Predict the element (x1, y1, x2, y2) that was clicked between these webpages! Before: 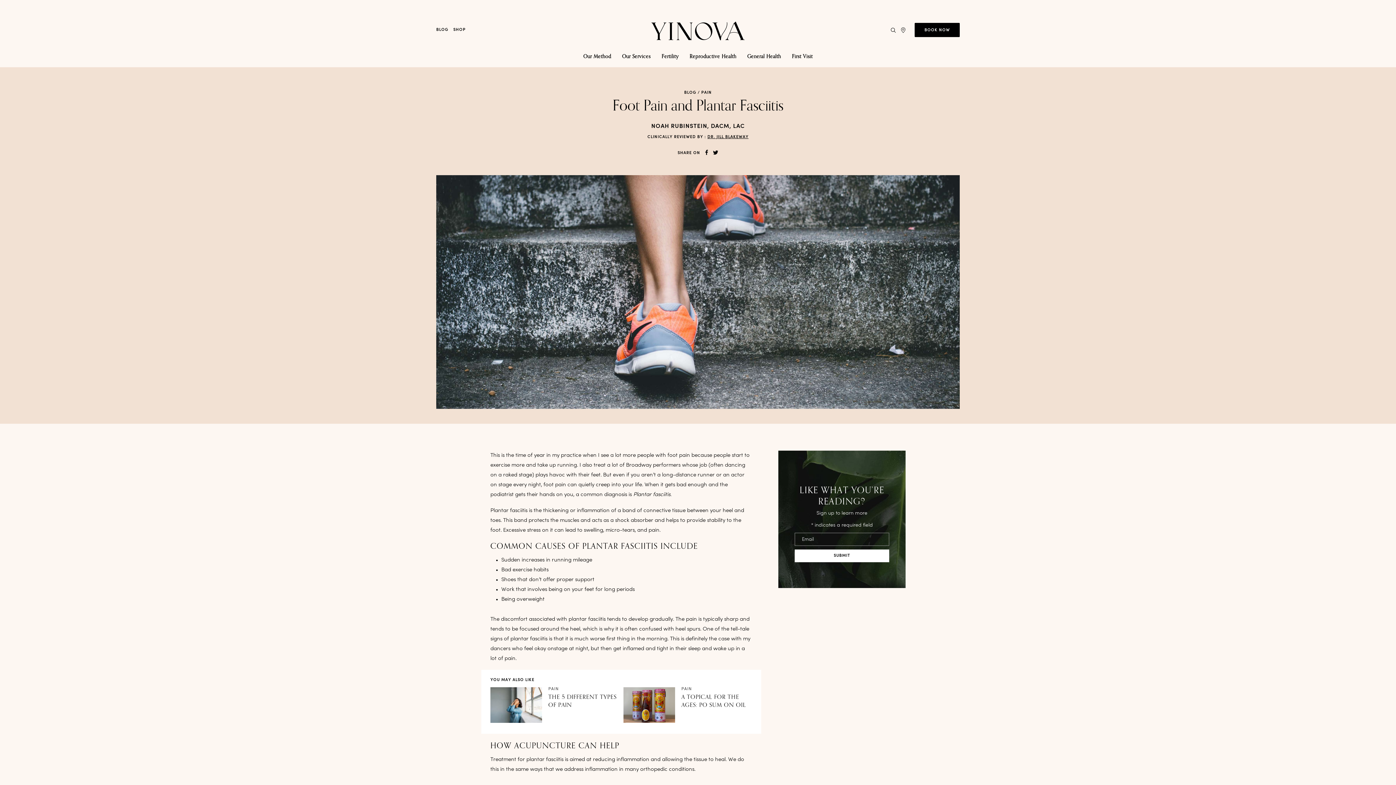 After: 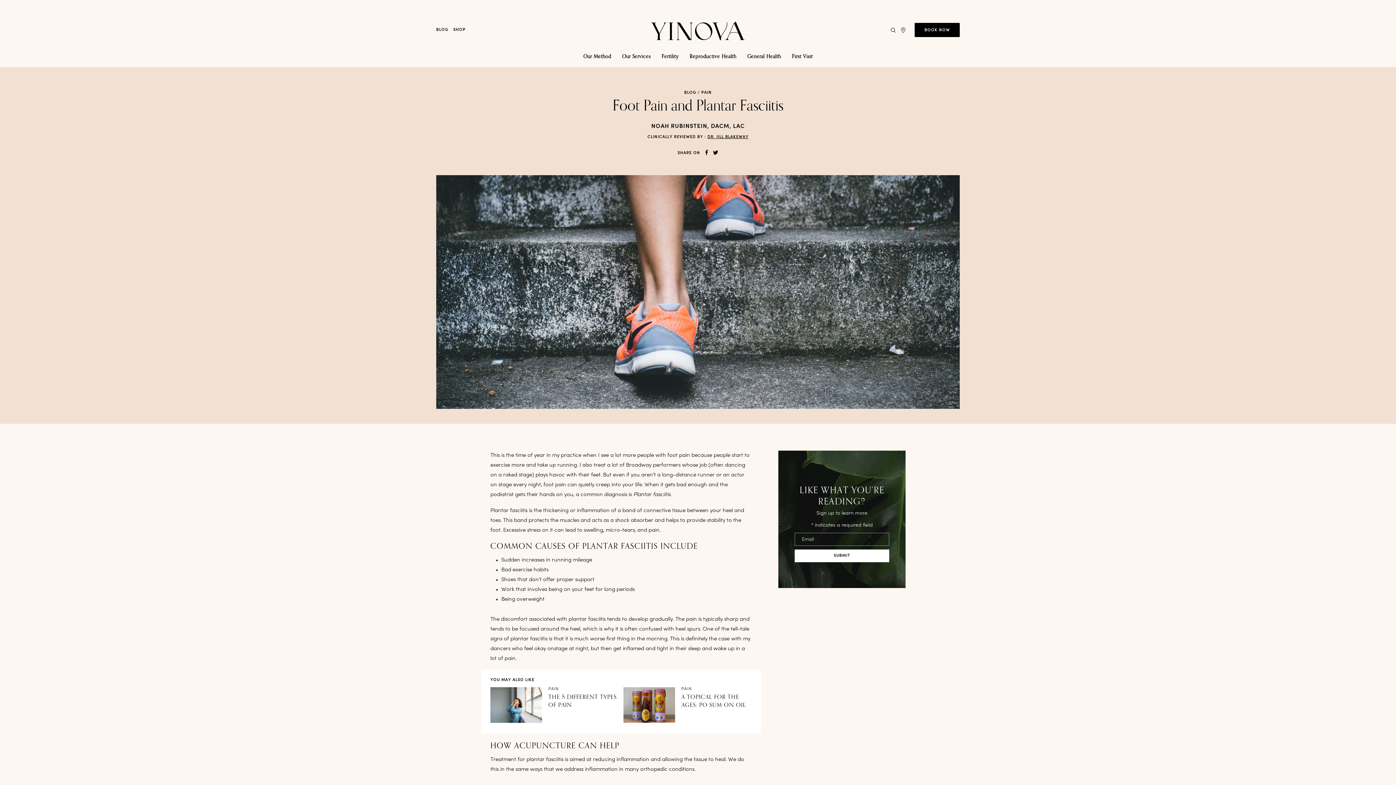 Action: label: share on facebook bbox: (704, 149, 709, 155)